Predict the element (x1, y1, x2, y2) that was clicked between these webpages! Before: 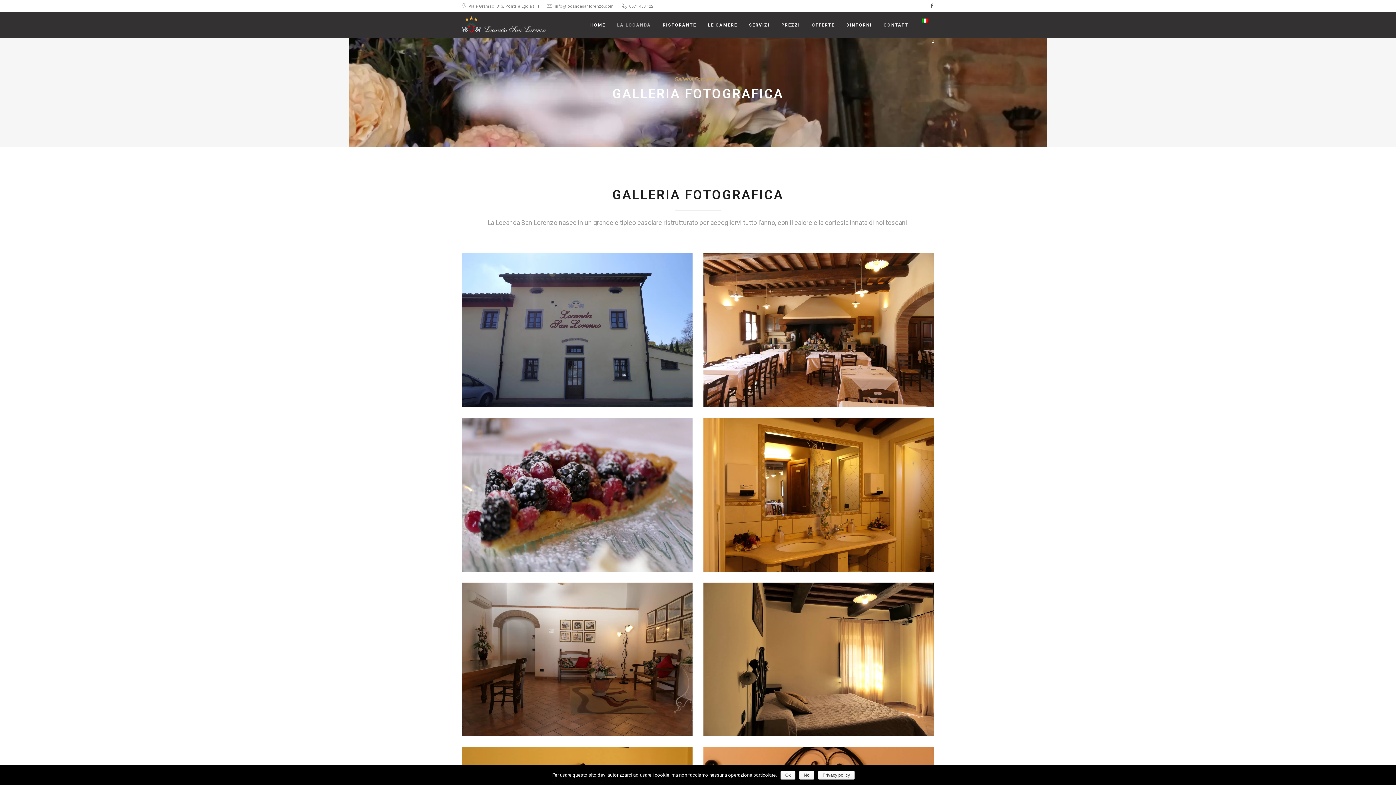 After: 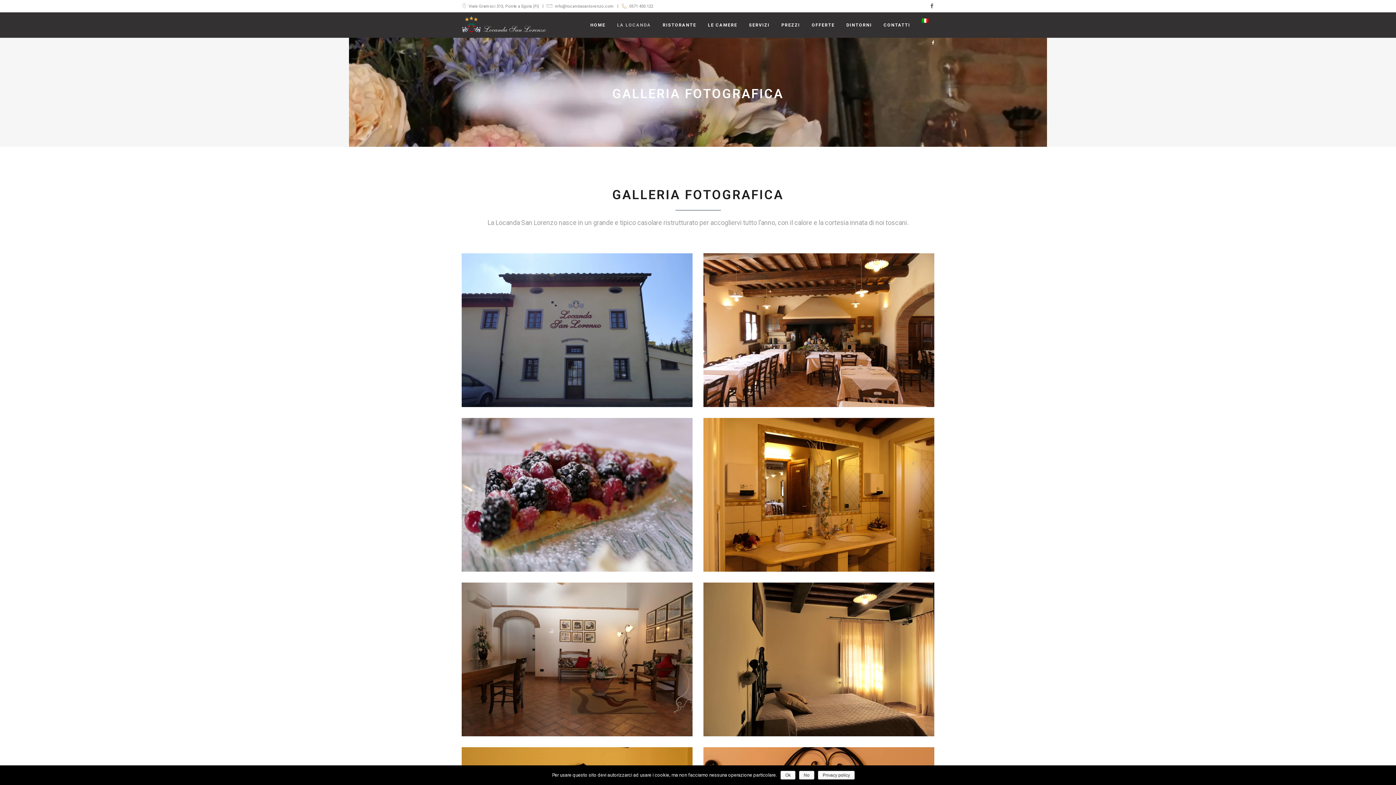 Action: bbox: (621, 3, 626, 8)